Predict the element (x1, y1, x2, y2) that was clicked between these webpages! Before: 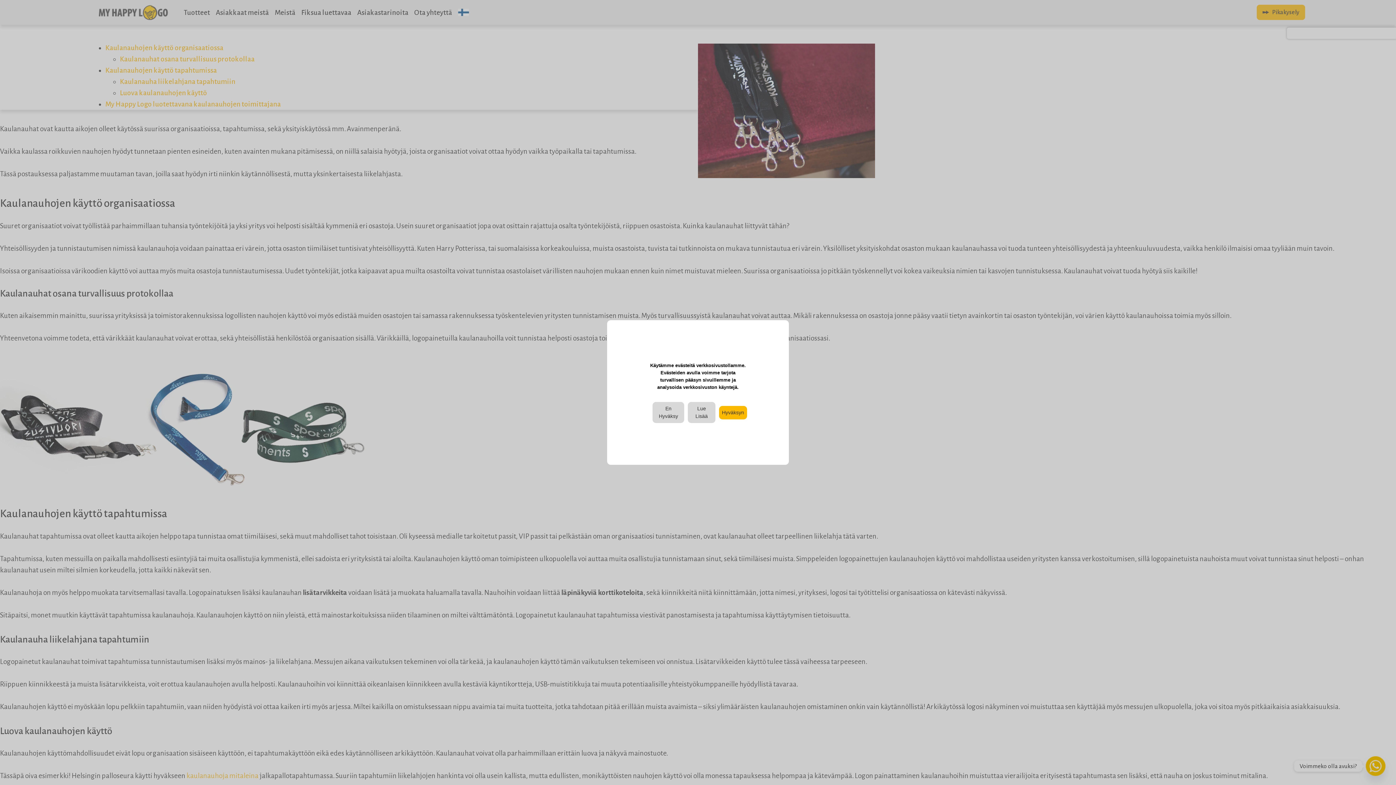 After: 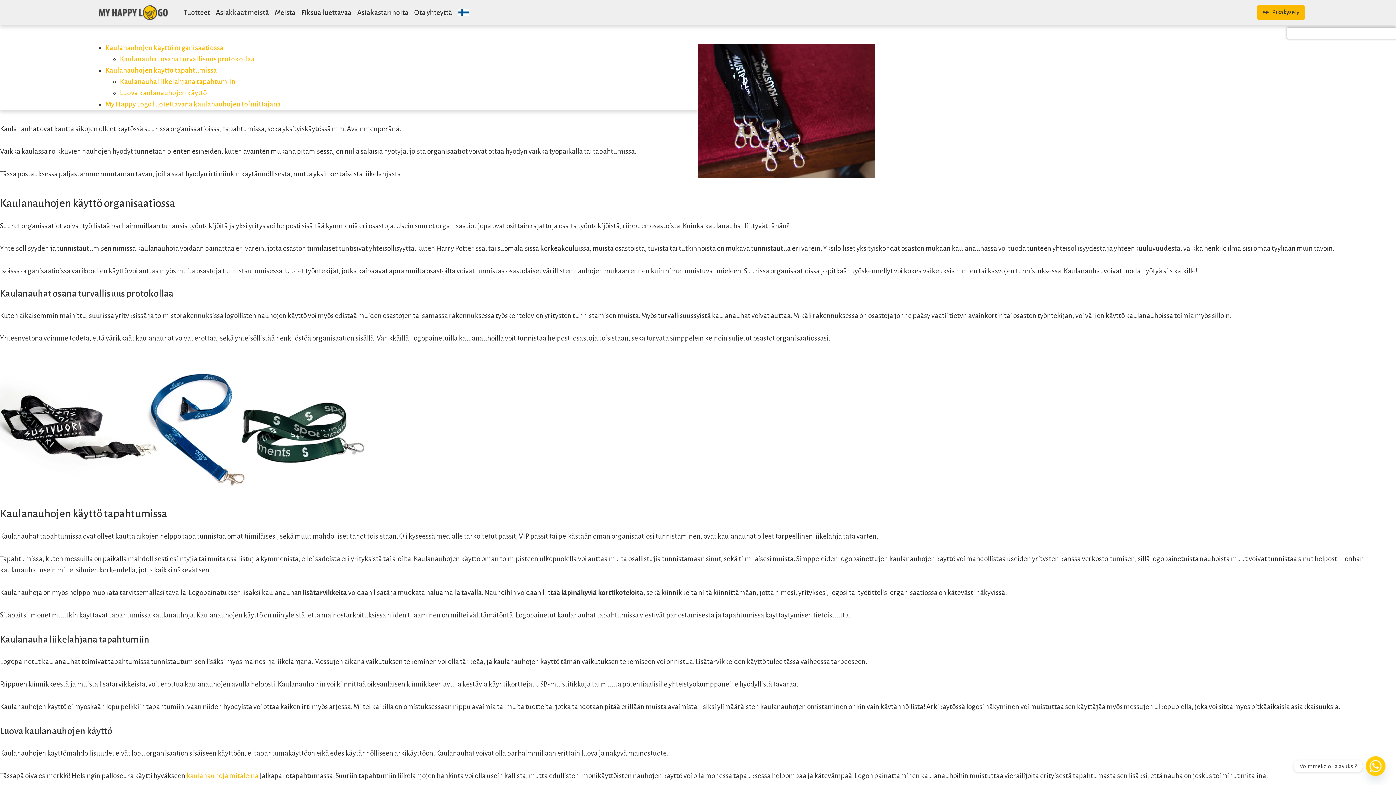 Action: bbox: (719, 406, 747, 419) label: Hyväksyn